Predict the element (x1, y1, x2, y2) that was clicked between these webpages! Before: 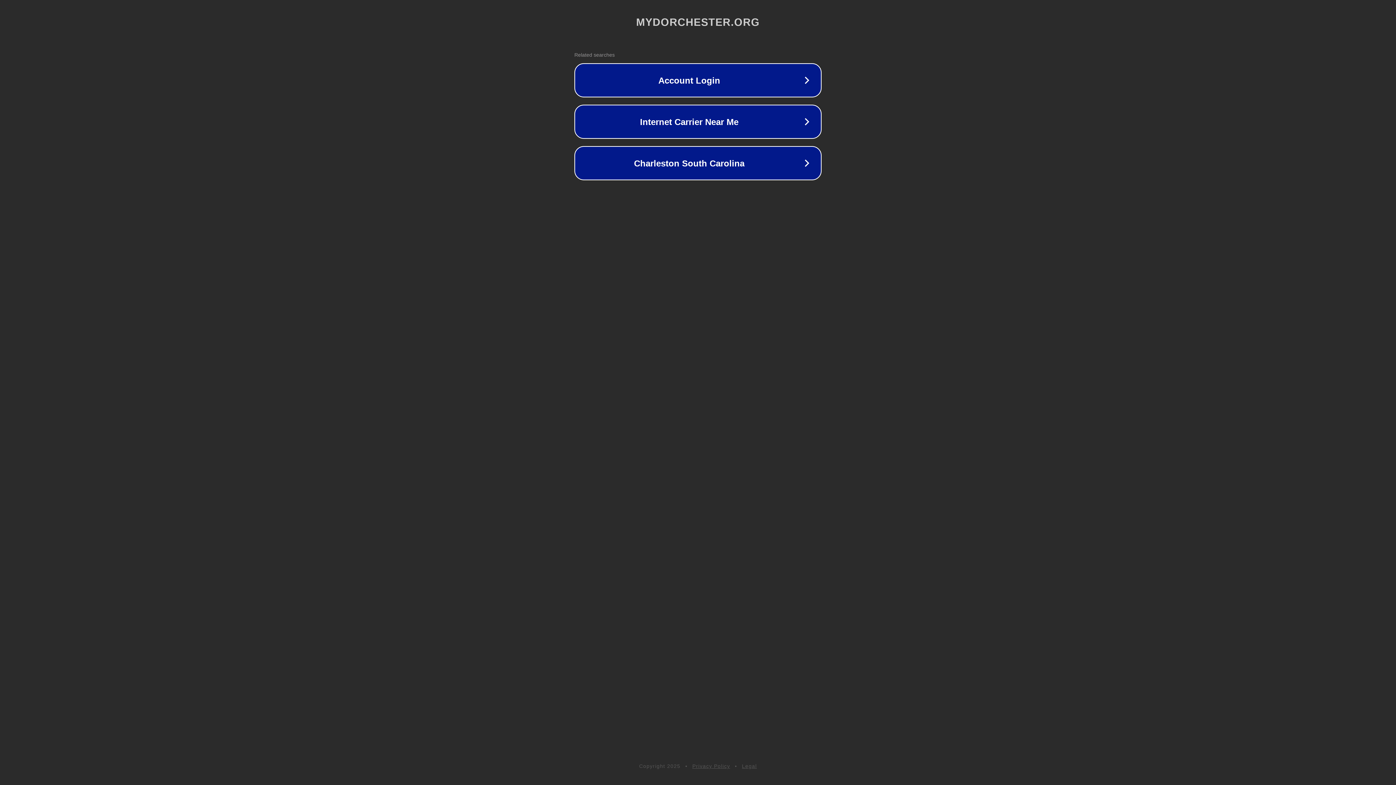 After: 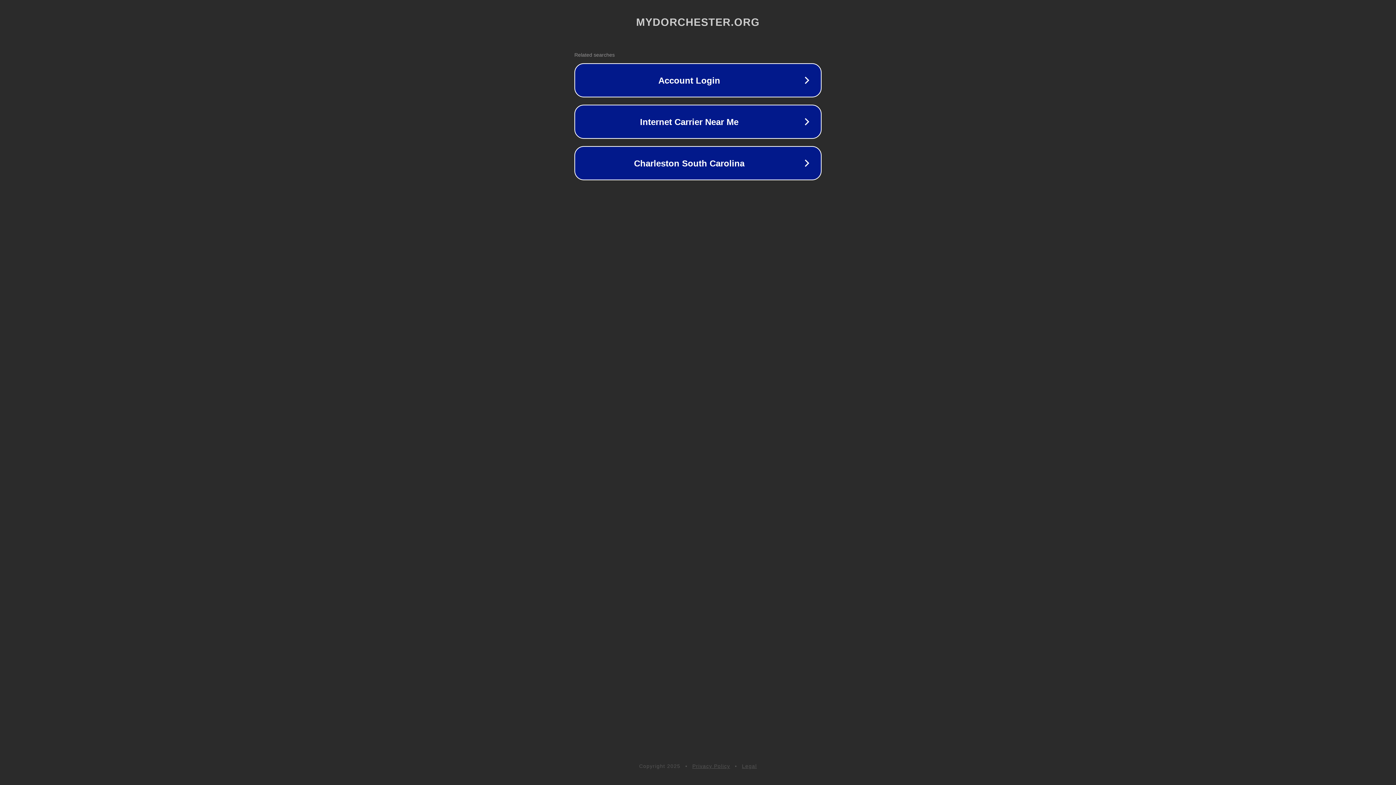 Action: label: Legal bbox: (742, 763, 757, 769)